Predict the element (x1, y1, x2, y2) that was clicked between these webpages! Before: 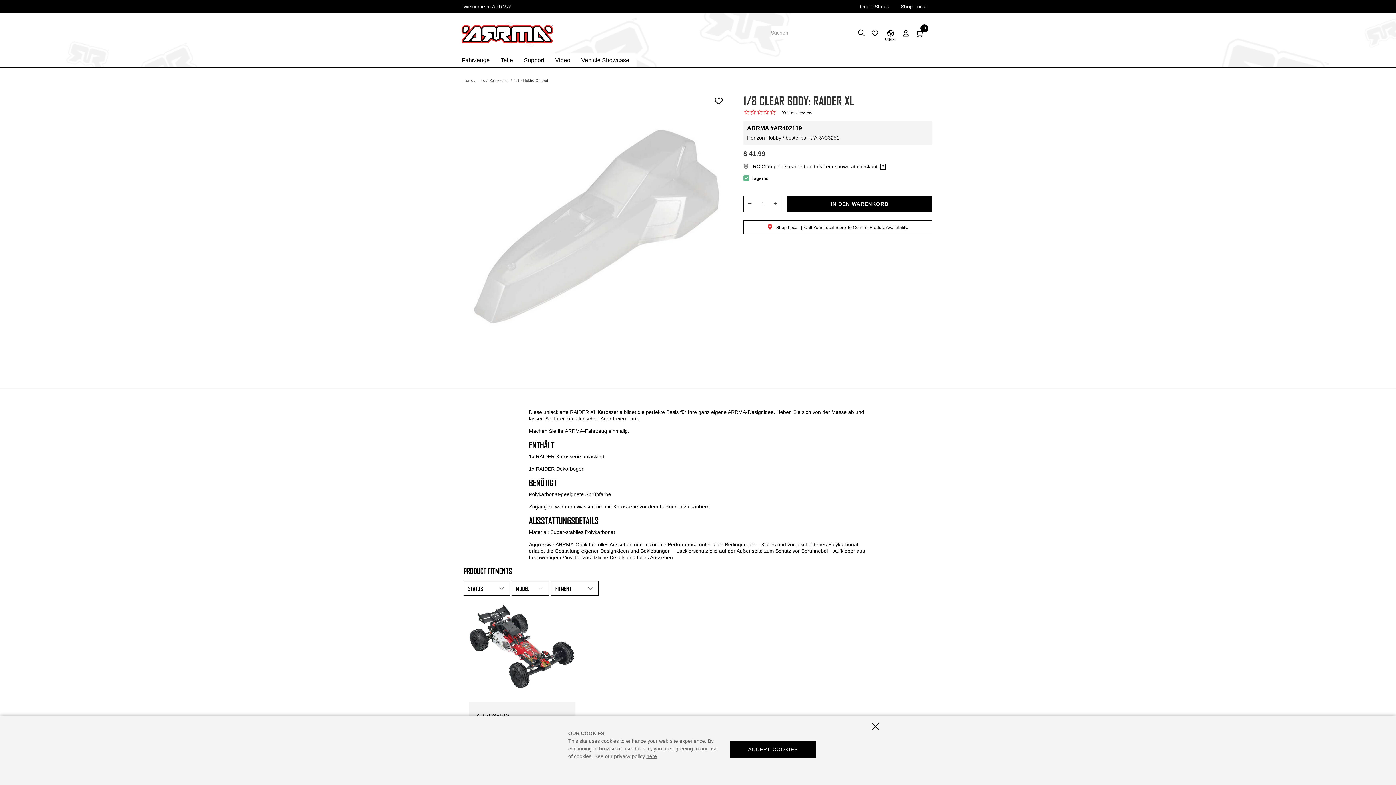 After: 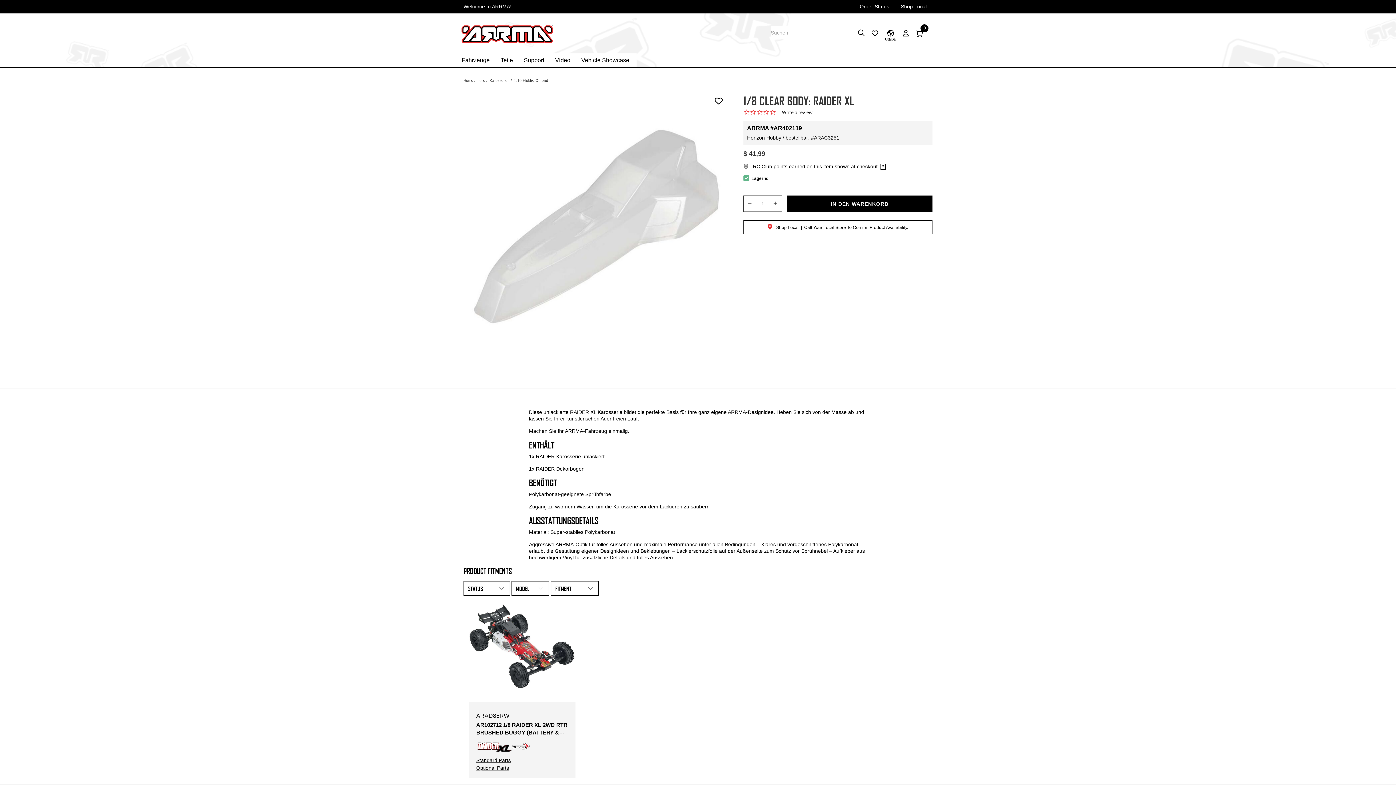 Action: label: Close bbox: (730, 741, 816, 758)